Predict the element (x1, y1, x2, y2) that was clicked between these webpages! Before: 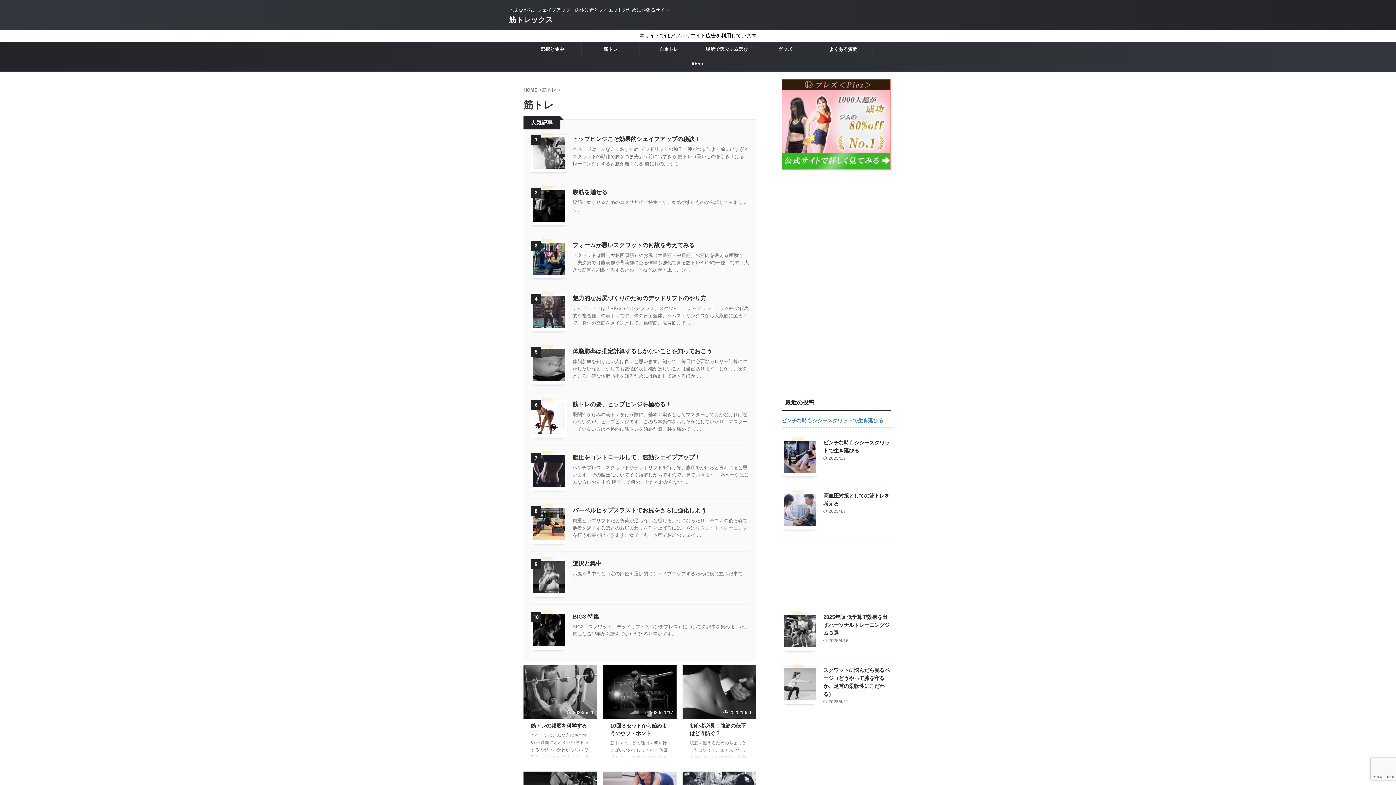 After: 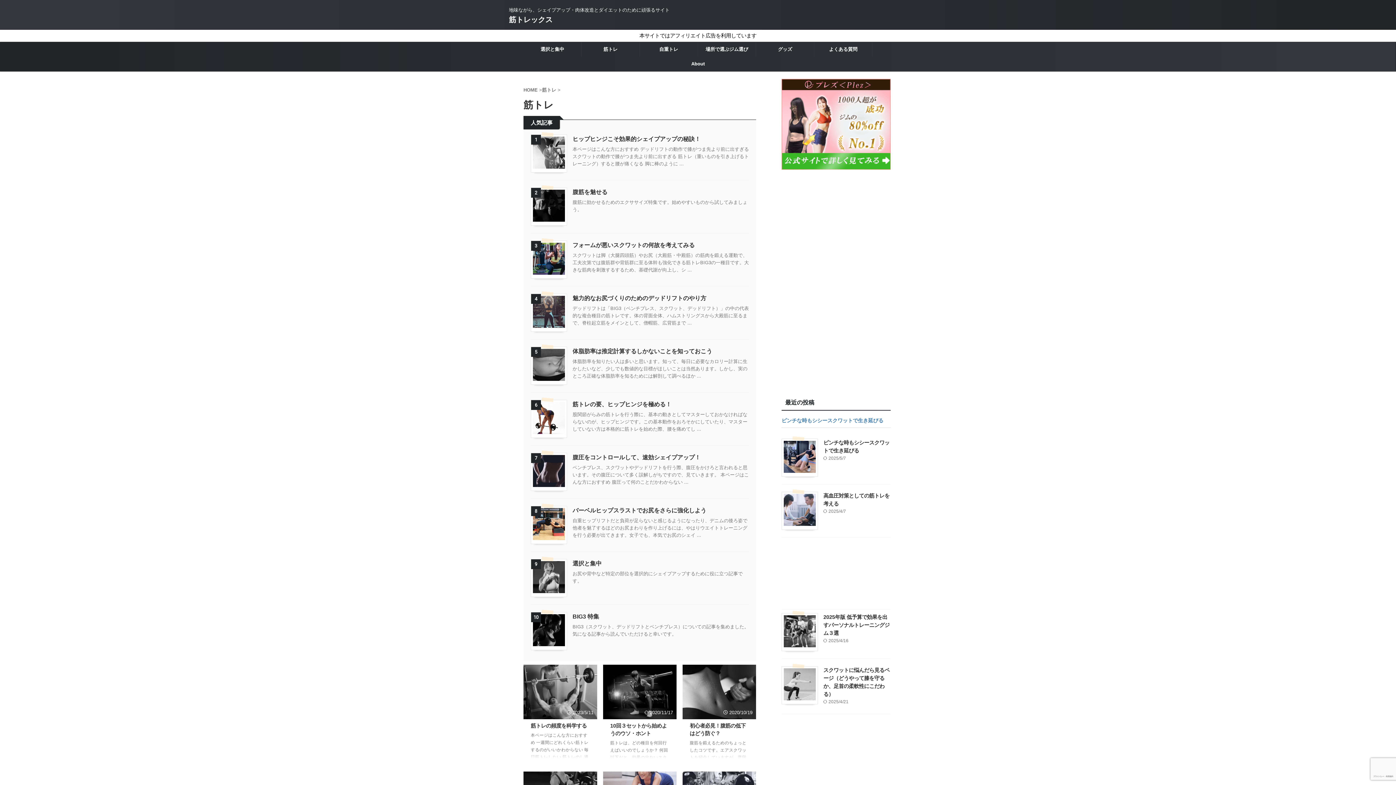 Action: bbox: (581, 42, 639, 56) label: 筋トレ